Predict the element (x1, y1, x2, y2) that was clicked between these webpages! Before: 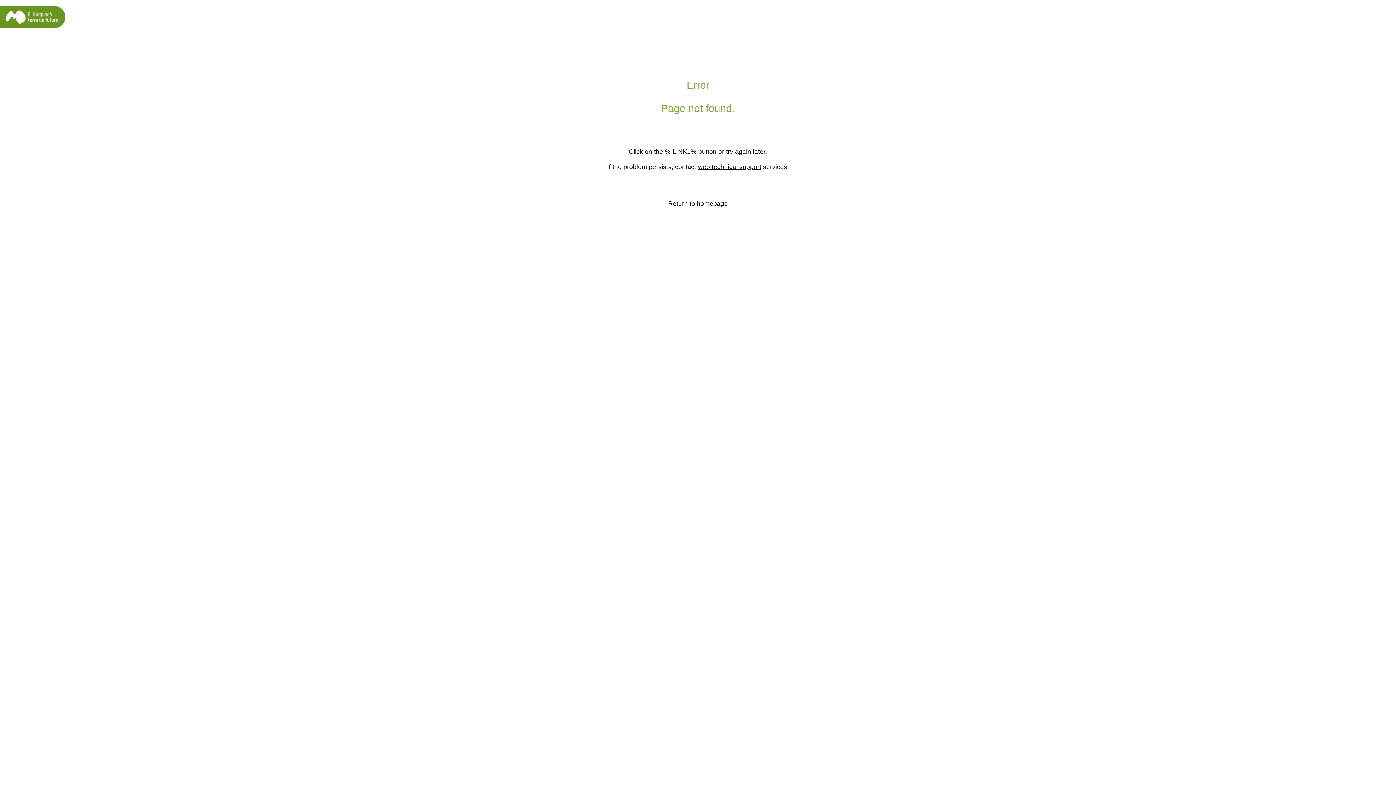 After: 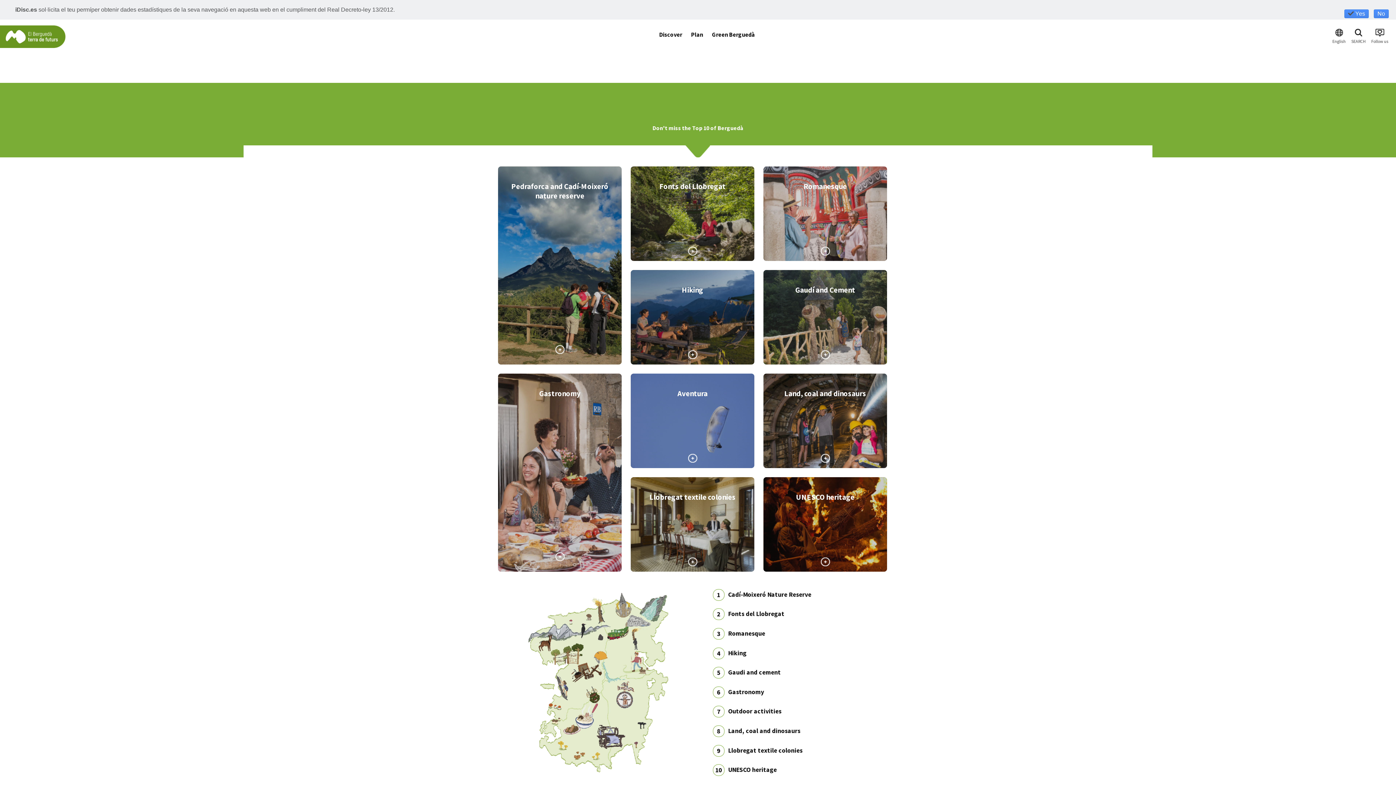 Action: bbox: (0, 24, 65, 29)